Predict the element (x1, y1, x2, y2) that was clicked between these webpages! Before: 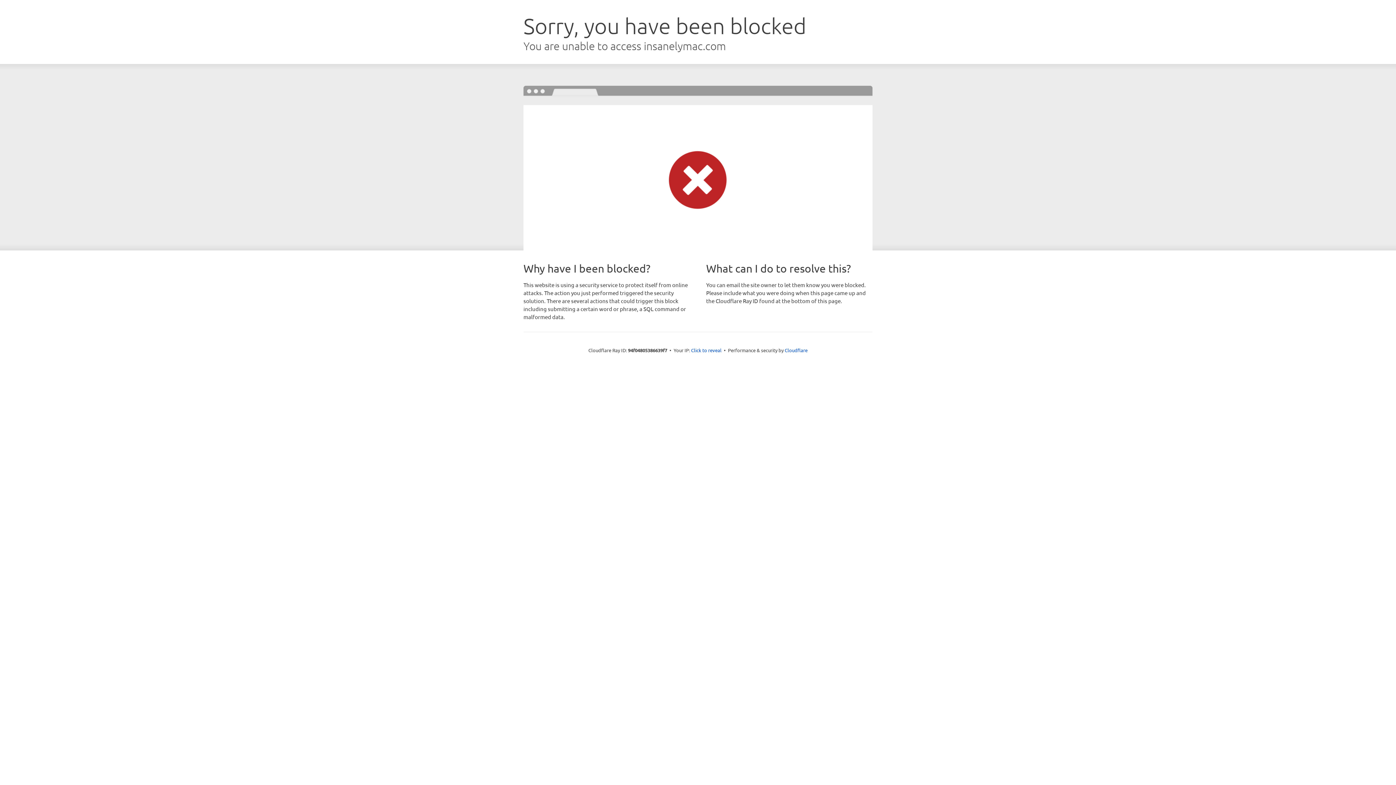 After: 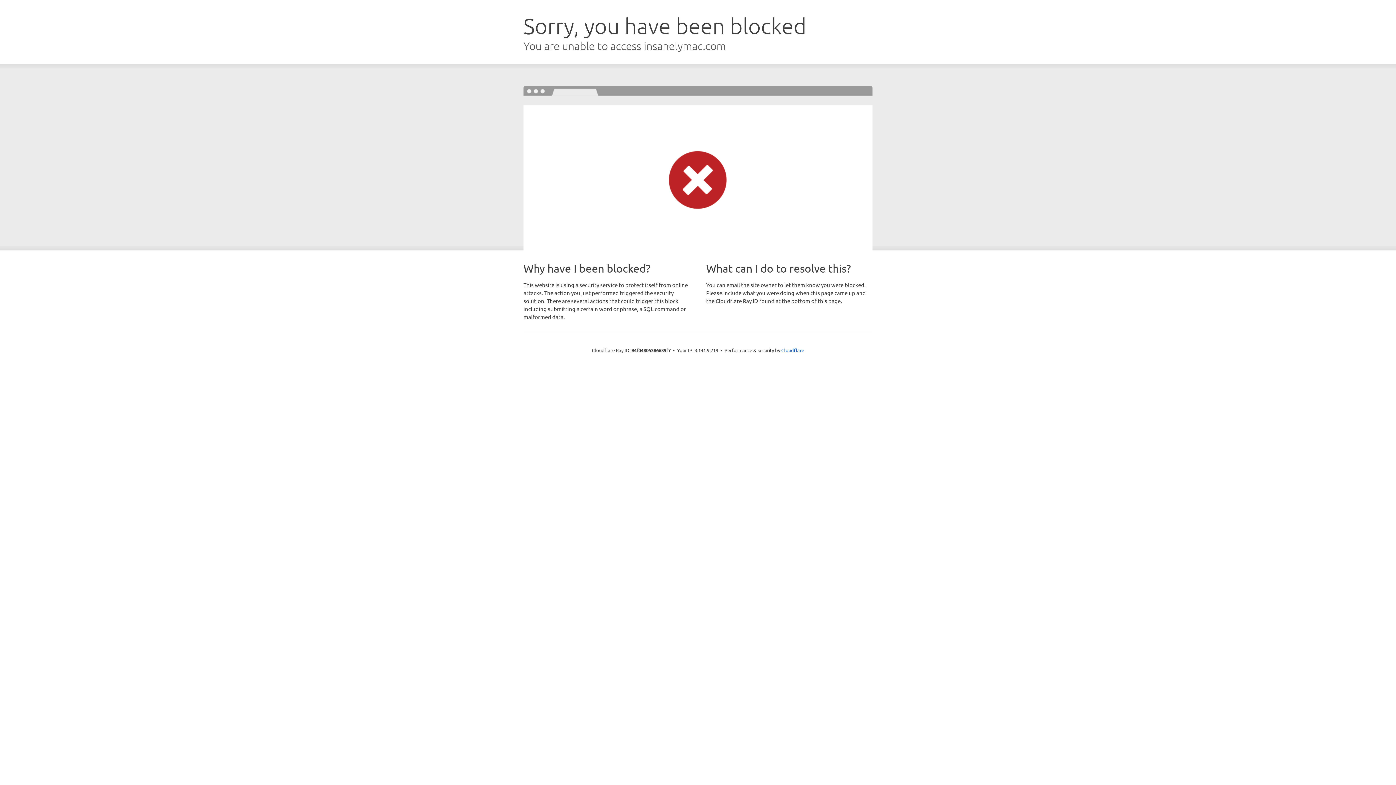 Action: label: Click to reveal bbox: (691, 346, 721, 353)